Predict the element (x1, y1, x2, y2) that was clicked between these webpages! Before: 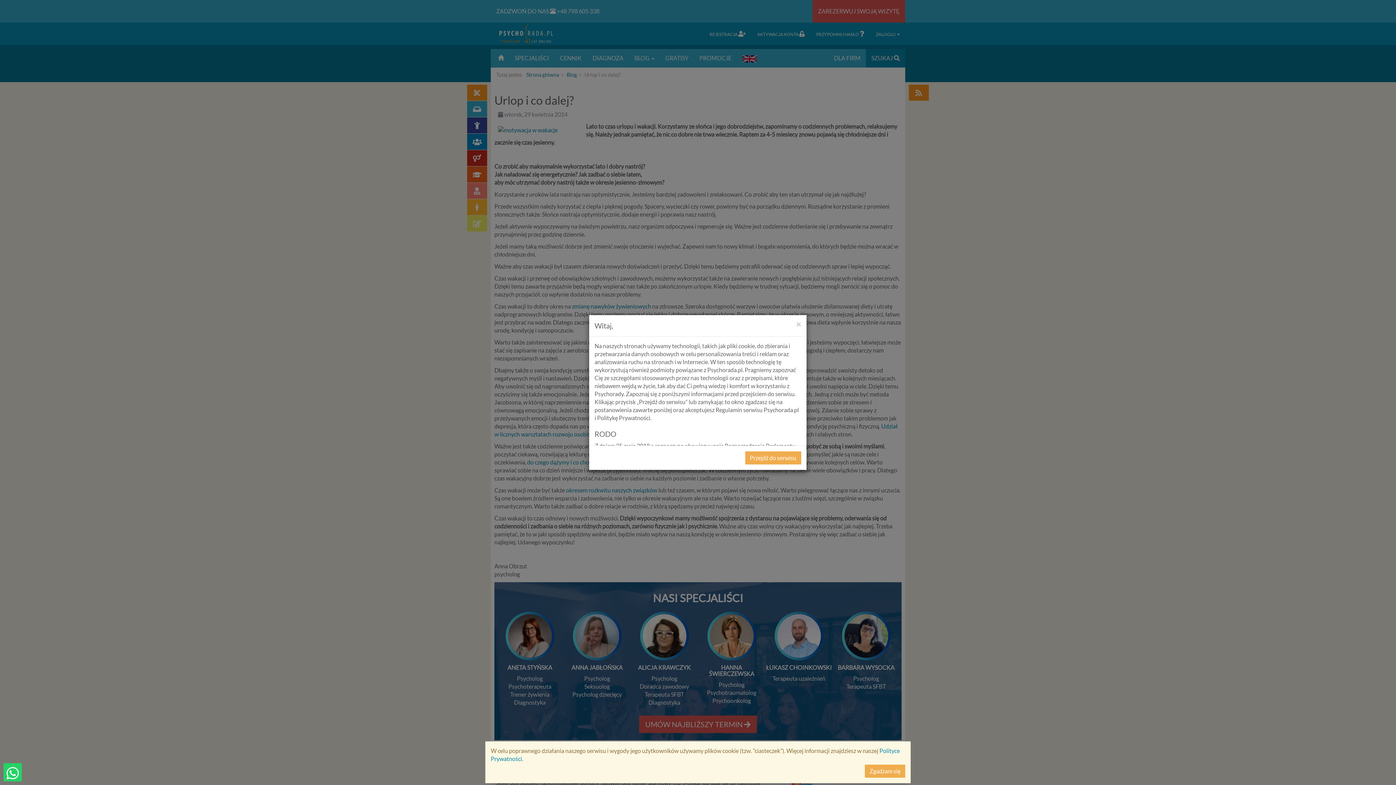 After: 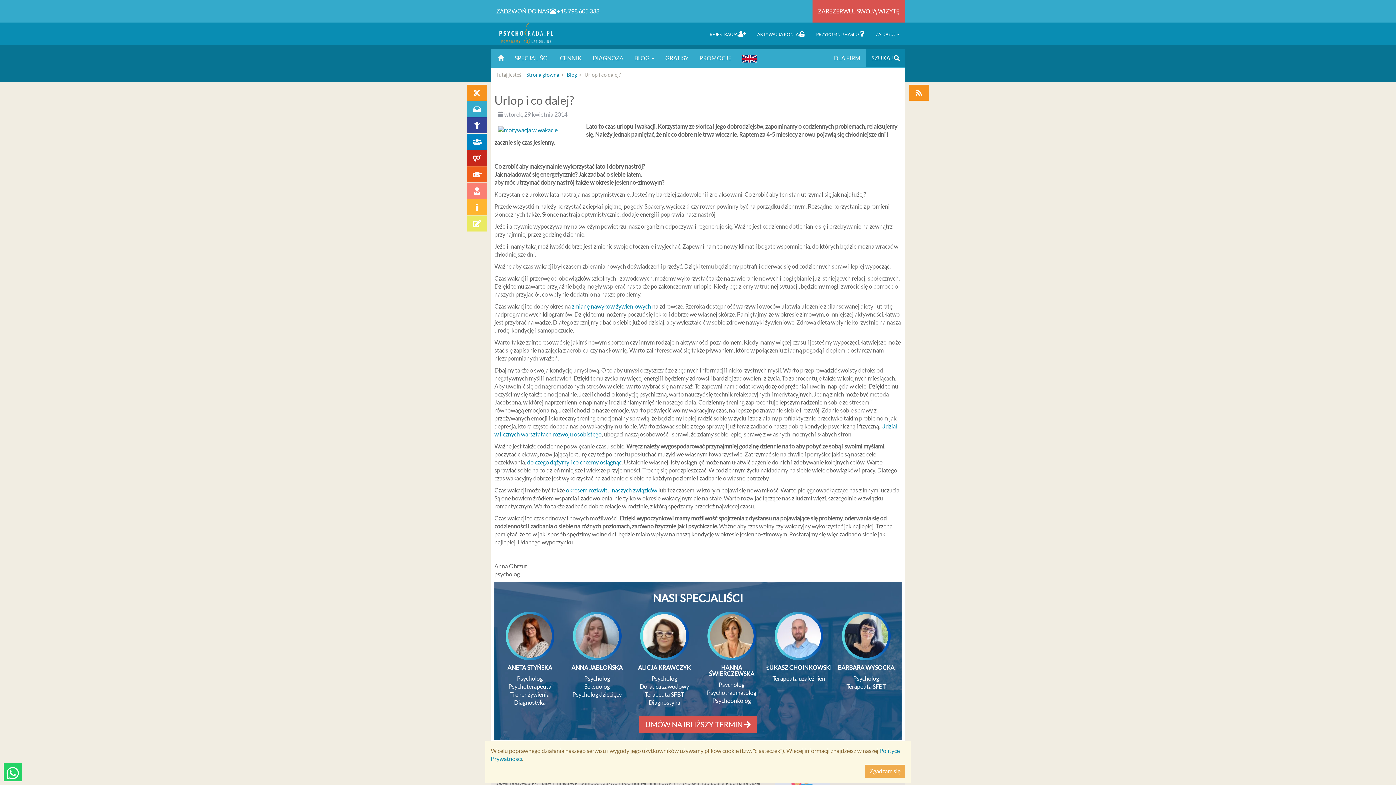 Action: bbox: (796, 320, 801, 328) label: ×